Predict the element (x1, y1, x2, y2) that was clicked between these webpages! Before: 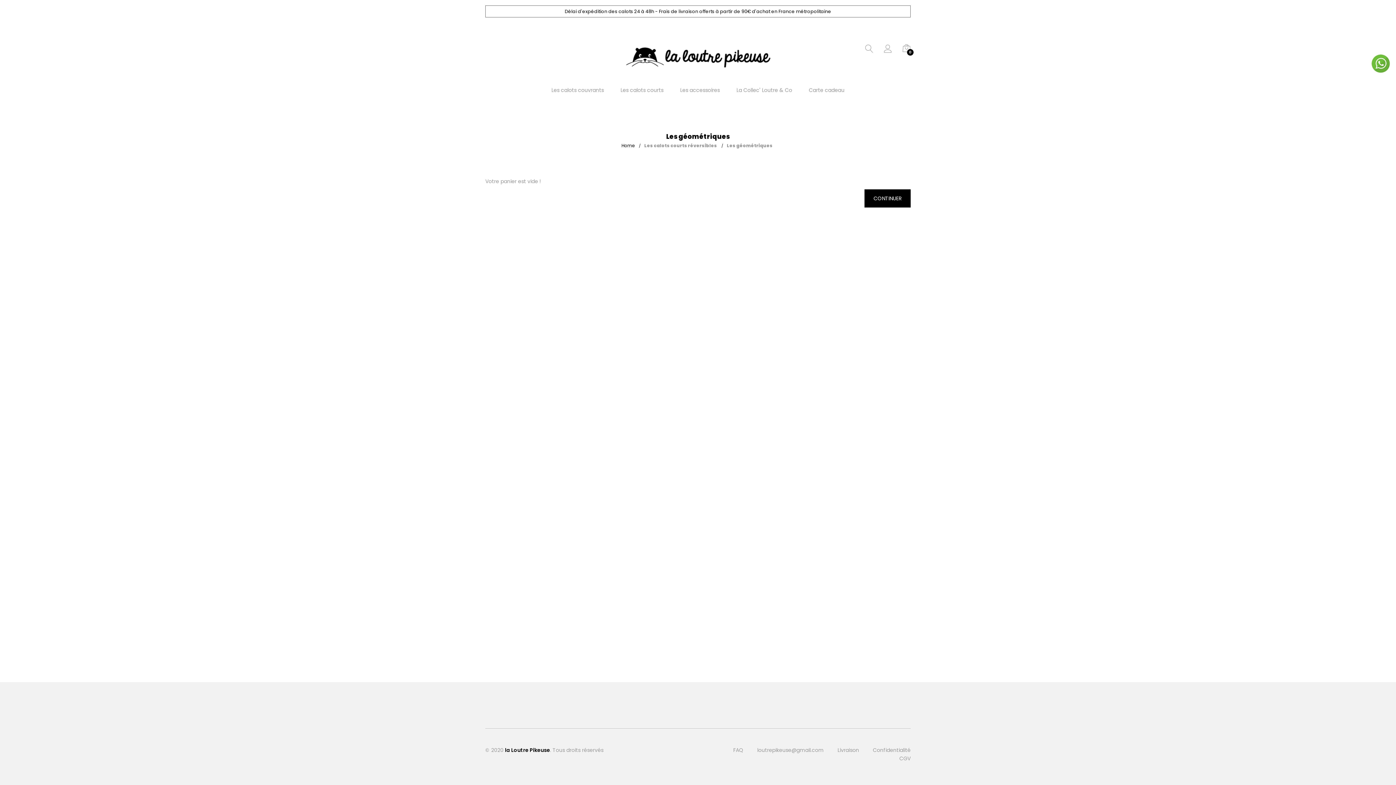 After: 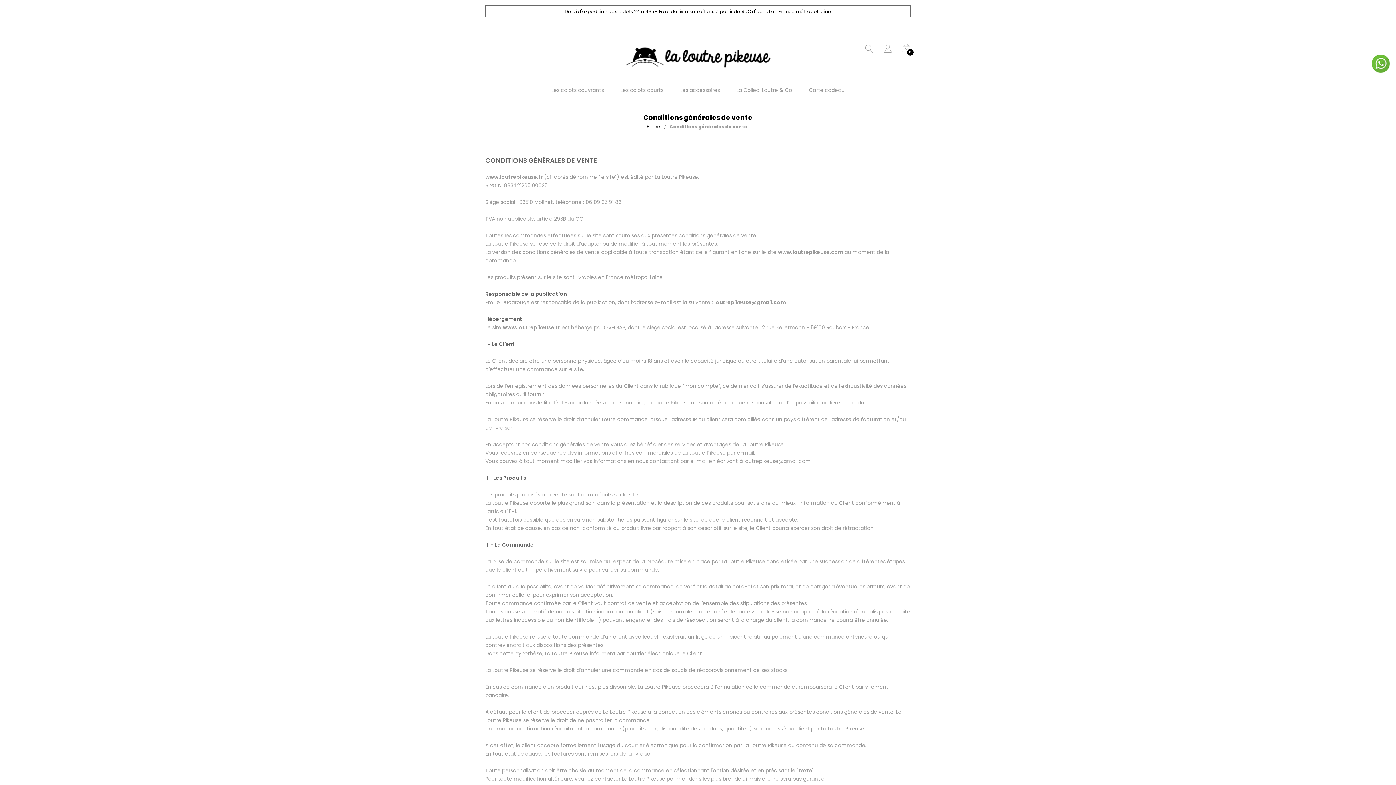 Action: bbox: (899, 755, 910, 762) label: CGV